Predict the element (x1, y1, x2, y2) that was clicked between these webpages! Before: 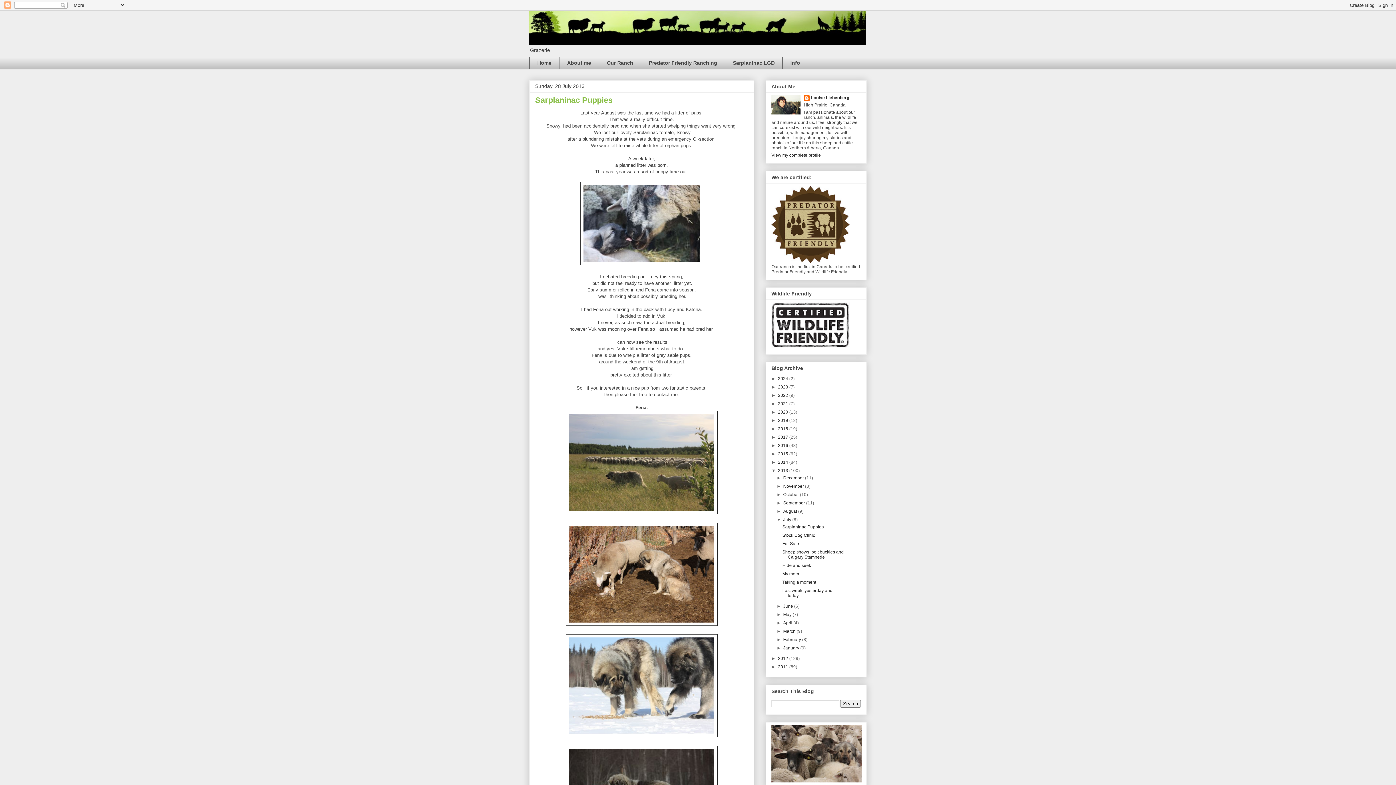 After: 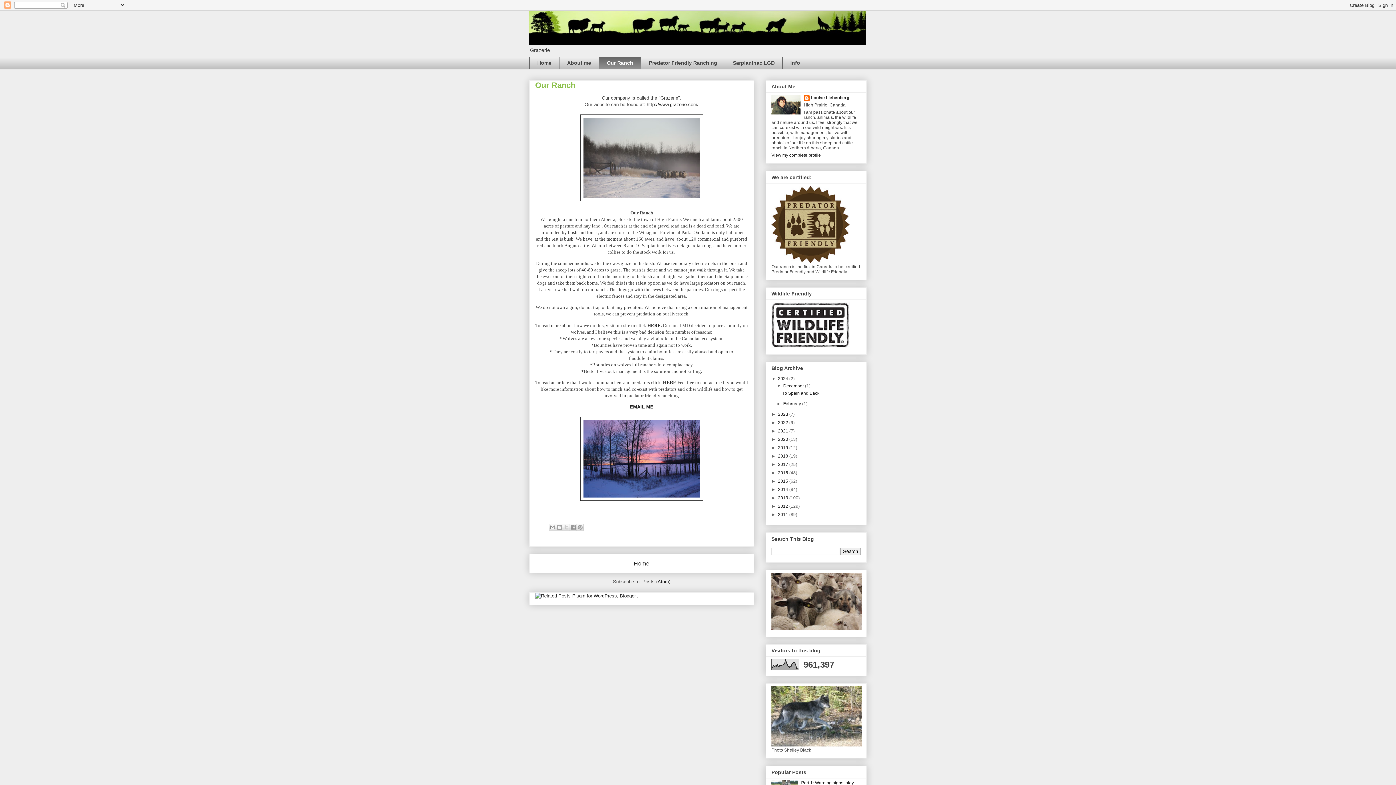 Action: label: Our Ranch bbox: (598, 56, 641, 69)